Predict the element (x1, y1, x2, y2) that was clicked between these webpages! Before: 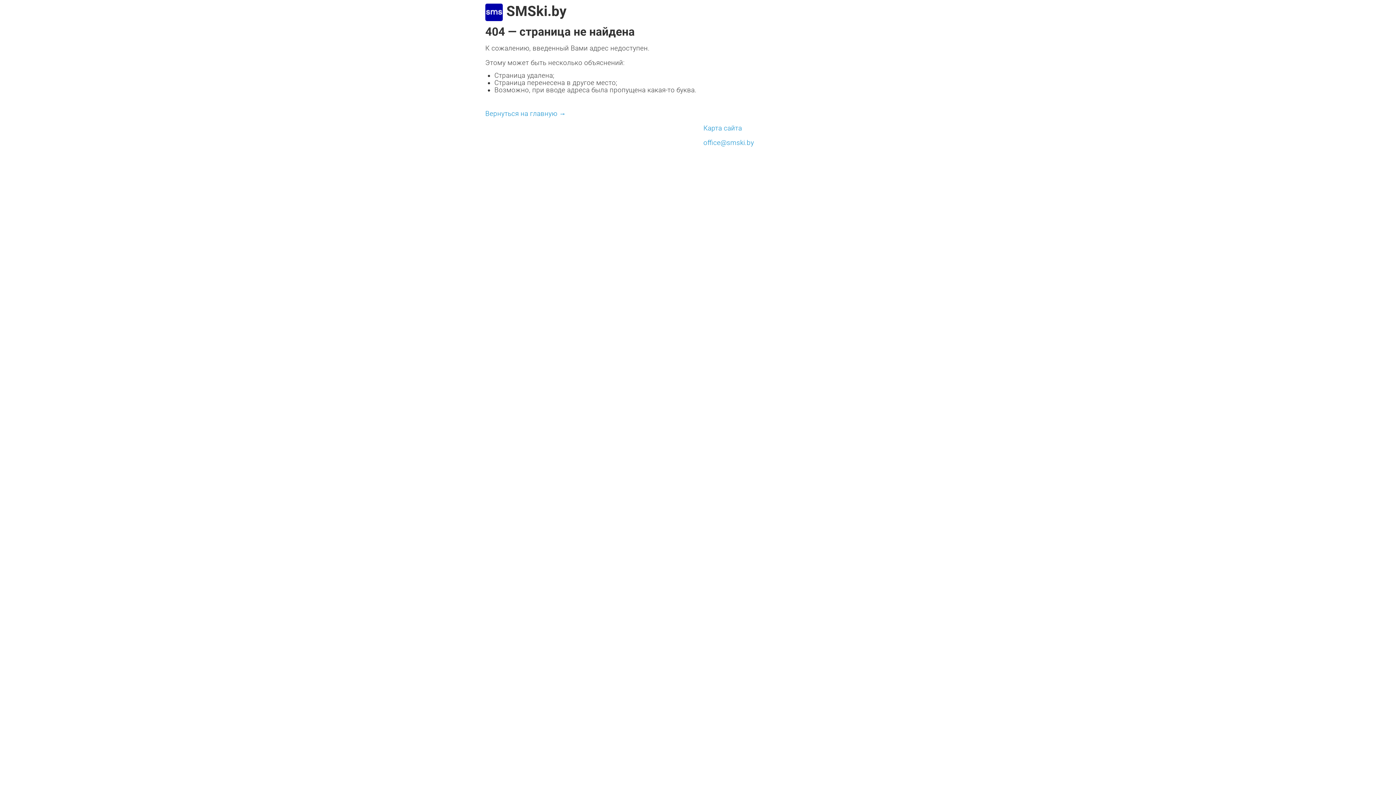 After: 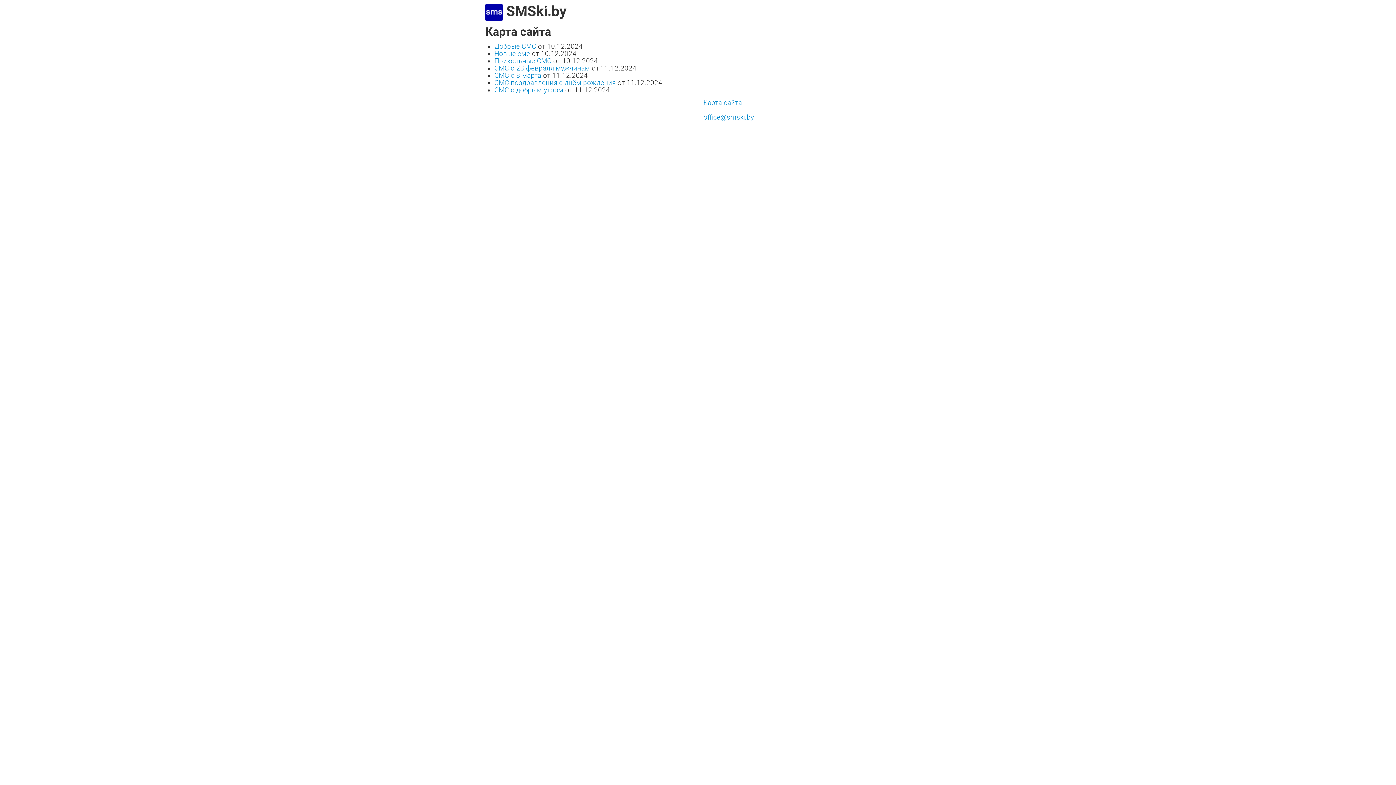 Action: label: Карта сайта bbox: (703, 124, 742, 132)